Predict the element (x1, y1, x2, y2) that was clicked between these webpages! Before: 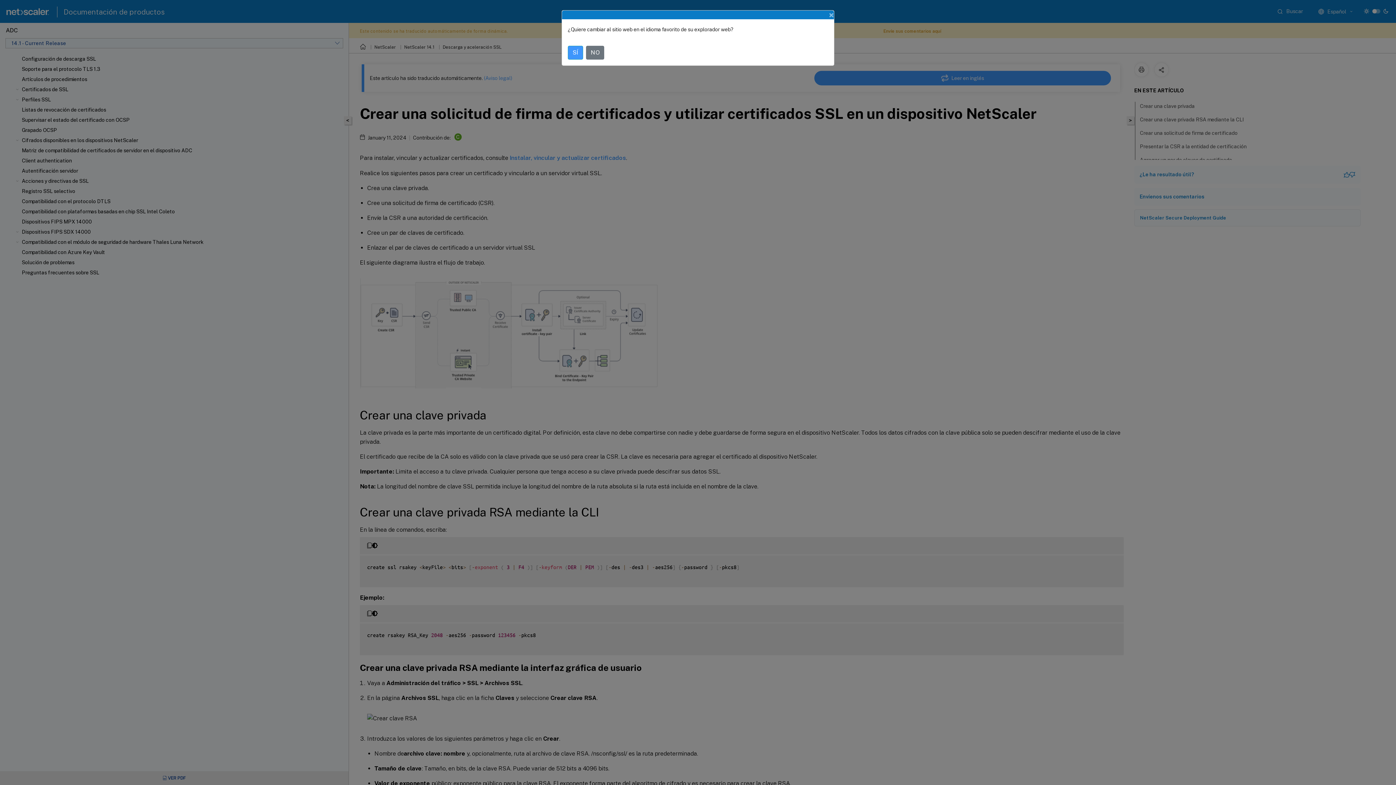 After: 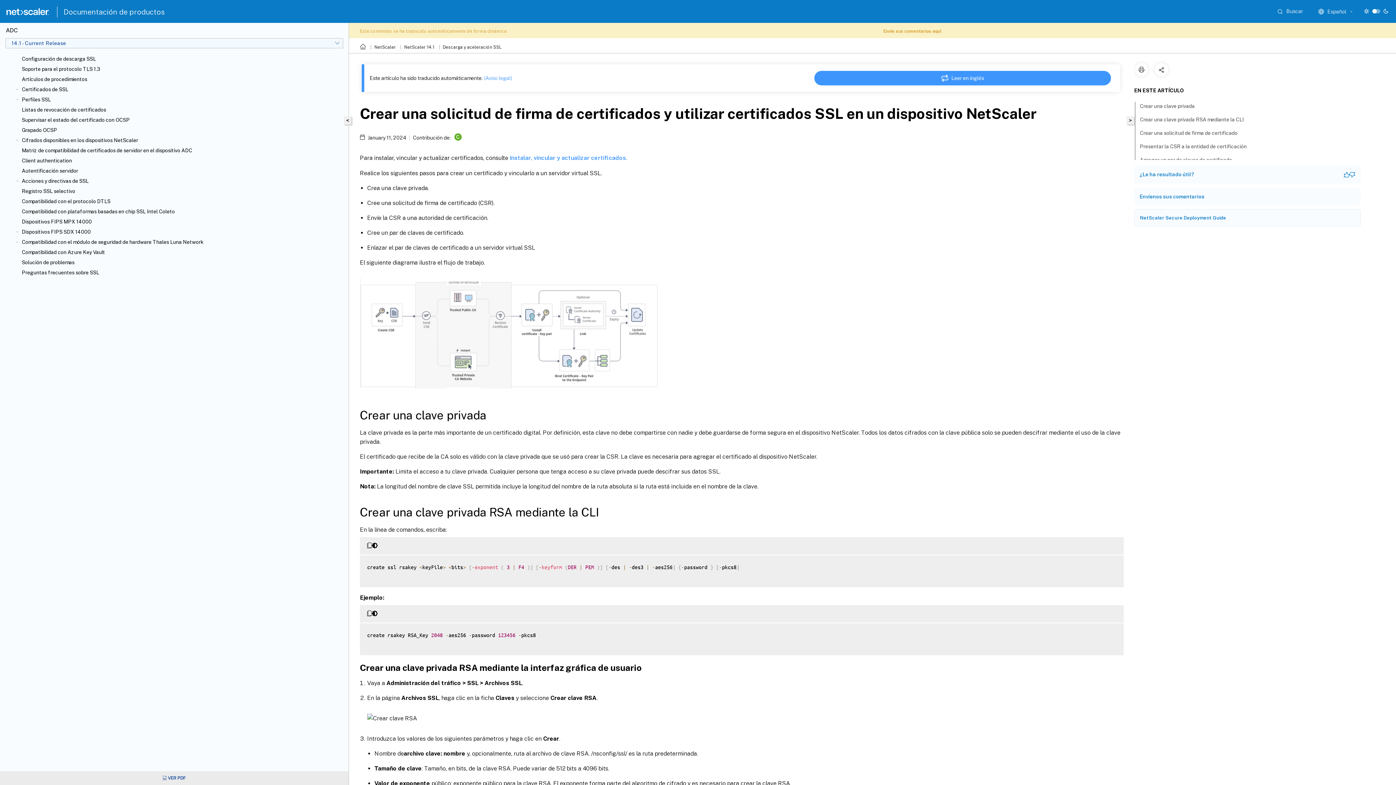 Action: label: NO bbox: (586, 45, 604, 59)